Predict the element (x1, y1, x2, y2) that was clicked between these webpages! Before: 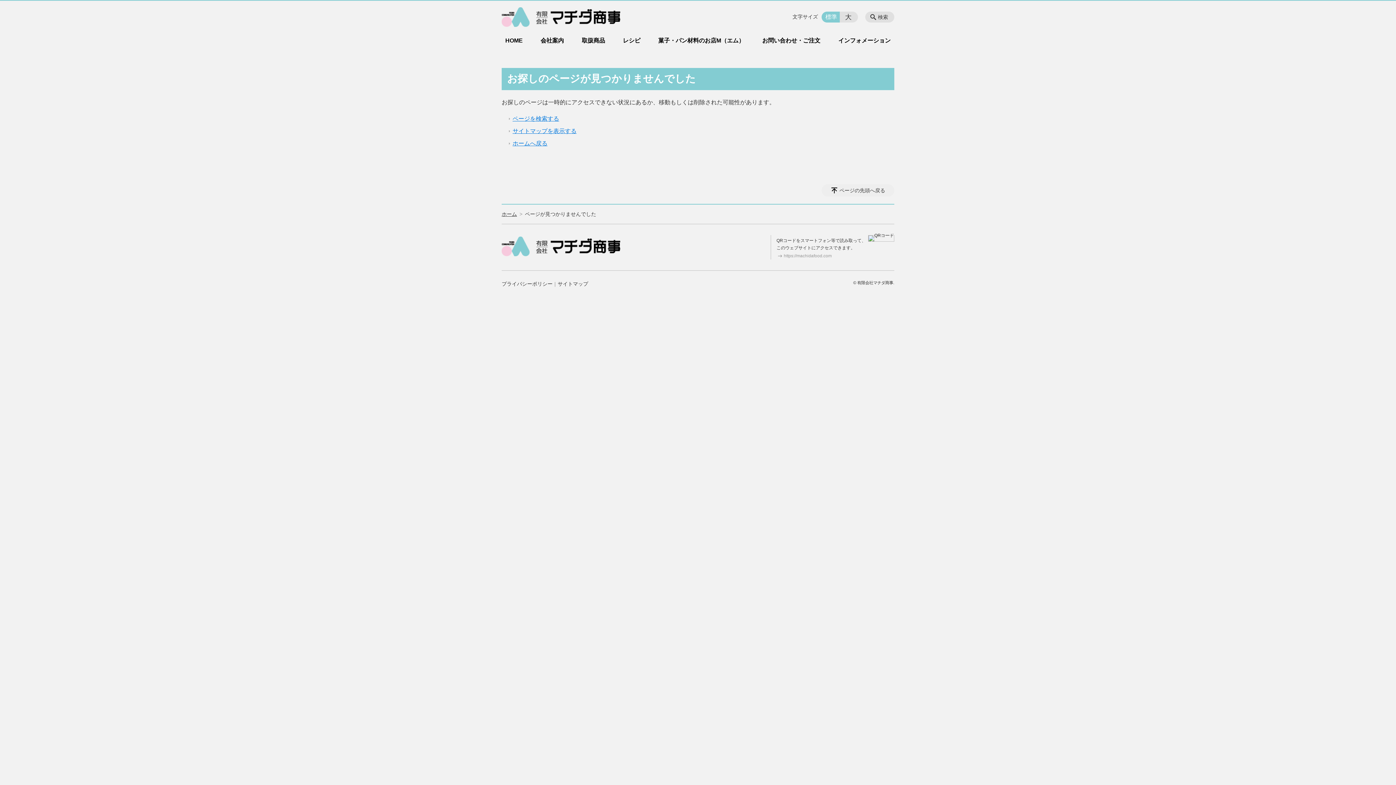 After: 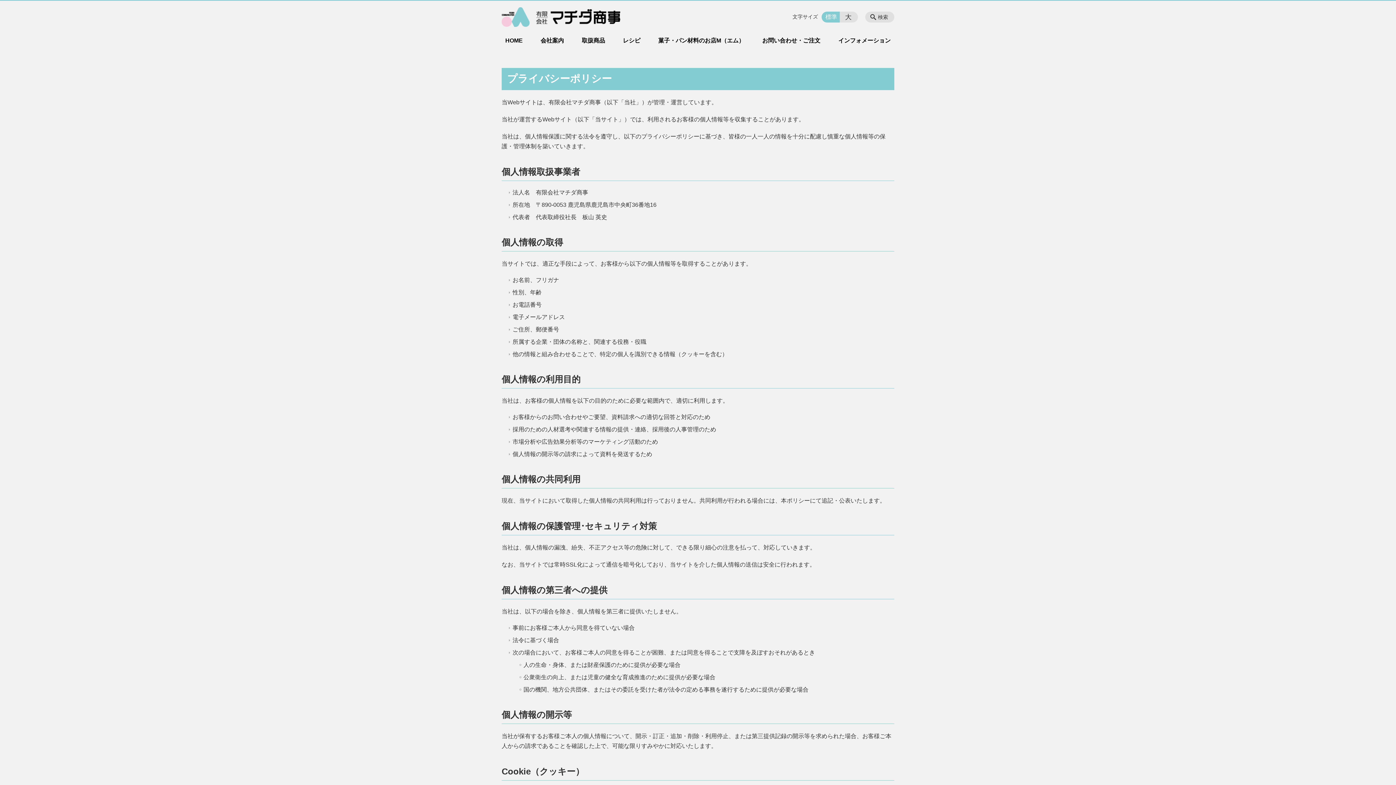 Action: label: プライバシーポリシー bbox: (501, 281, 552, 286)